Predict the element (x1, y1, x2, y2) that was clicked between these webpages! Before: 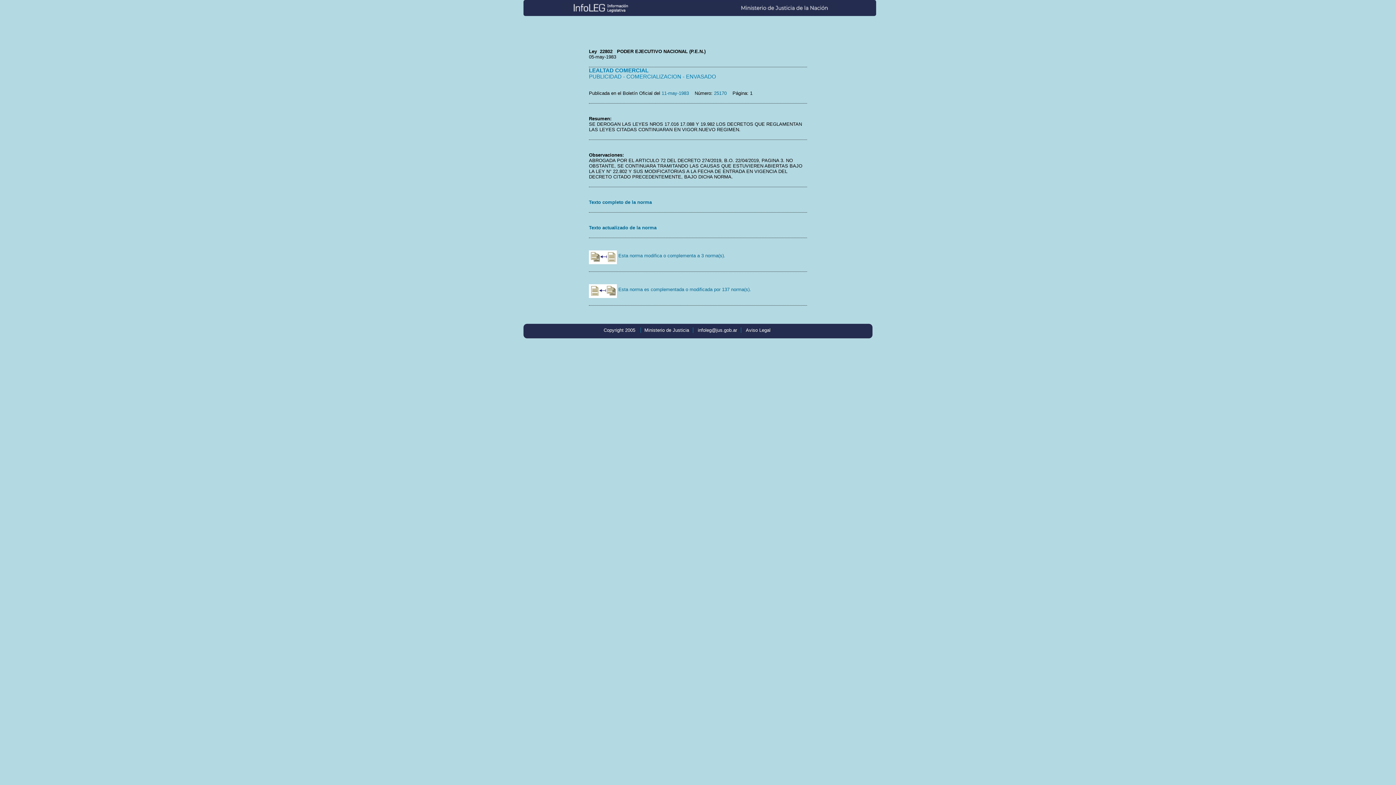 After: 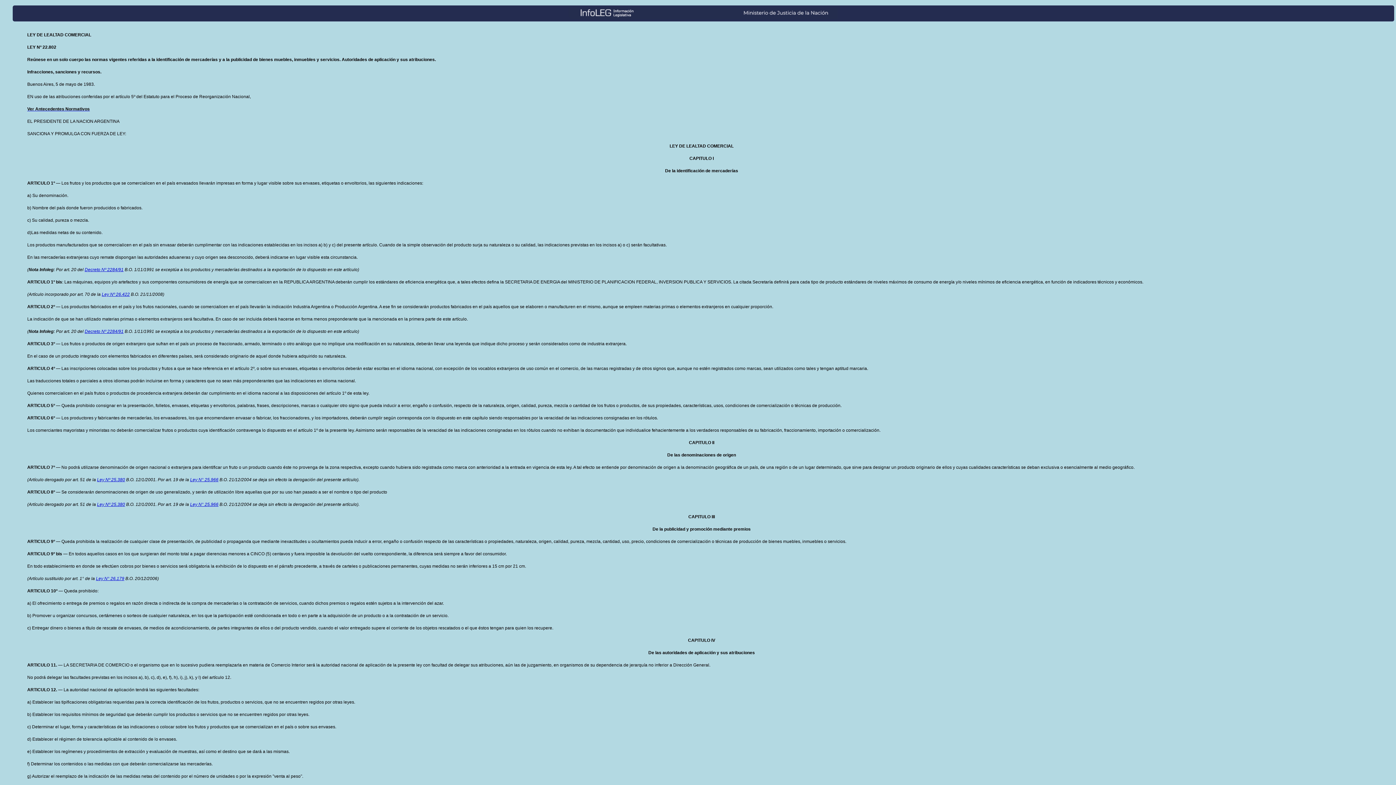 Action: label: Texto actualizado de la norma bbox: (589, 225, 656, 230)